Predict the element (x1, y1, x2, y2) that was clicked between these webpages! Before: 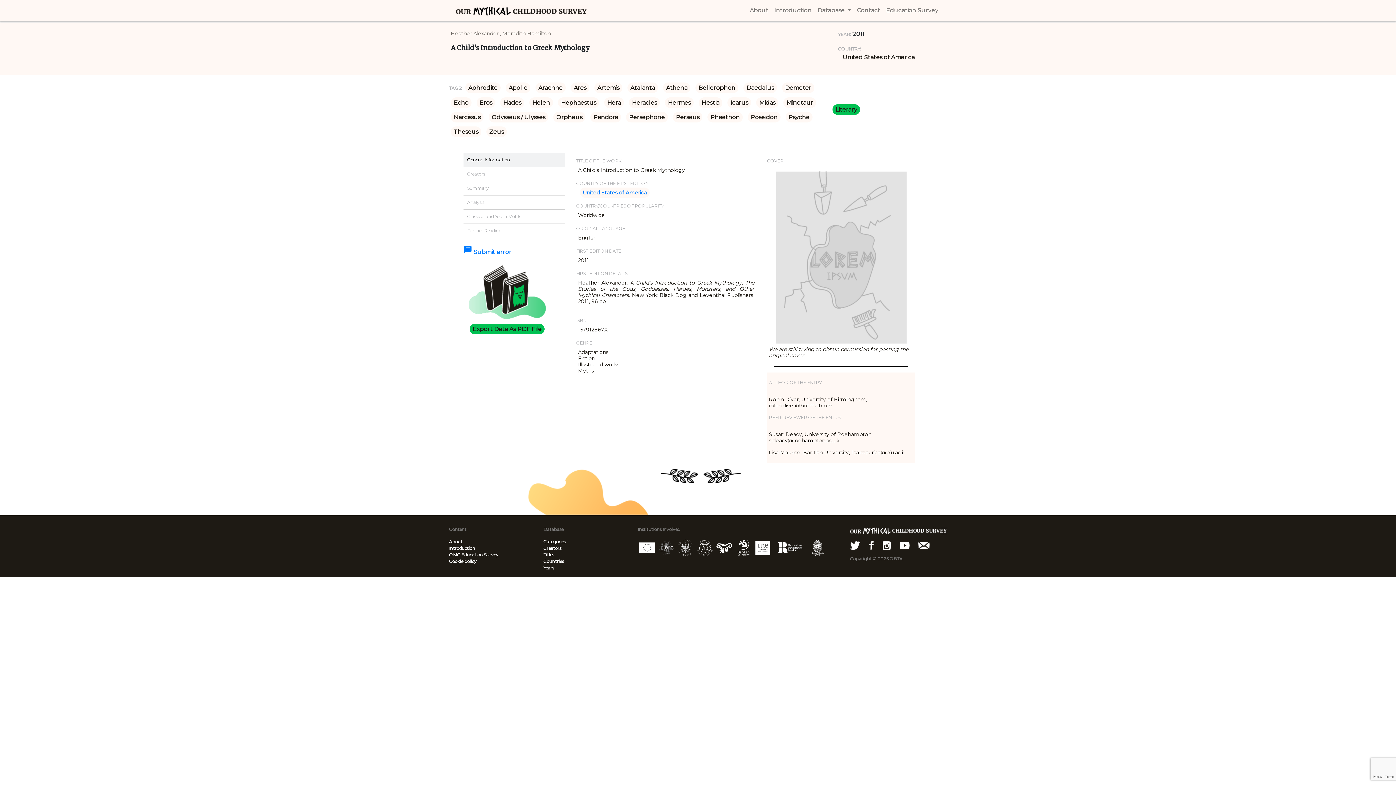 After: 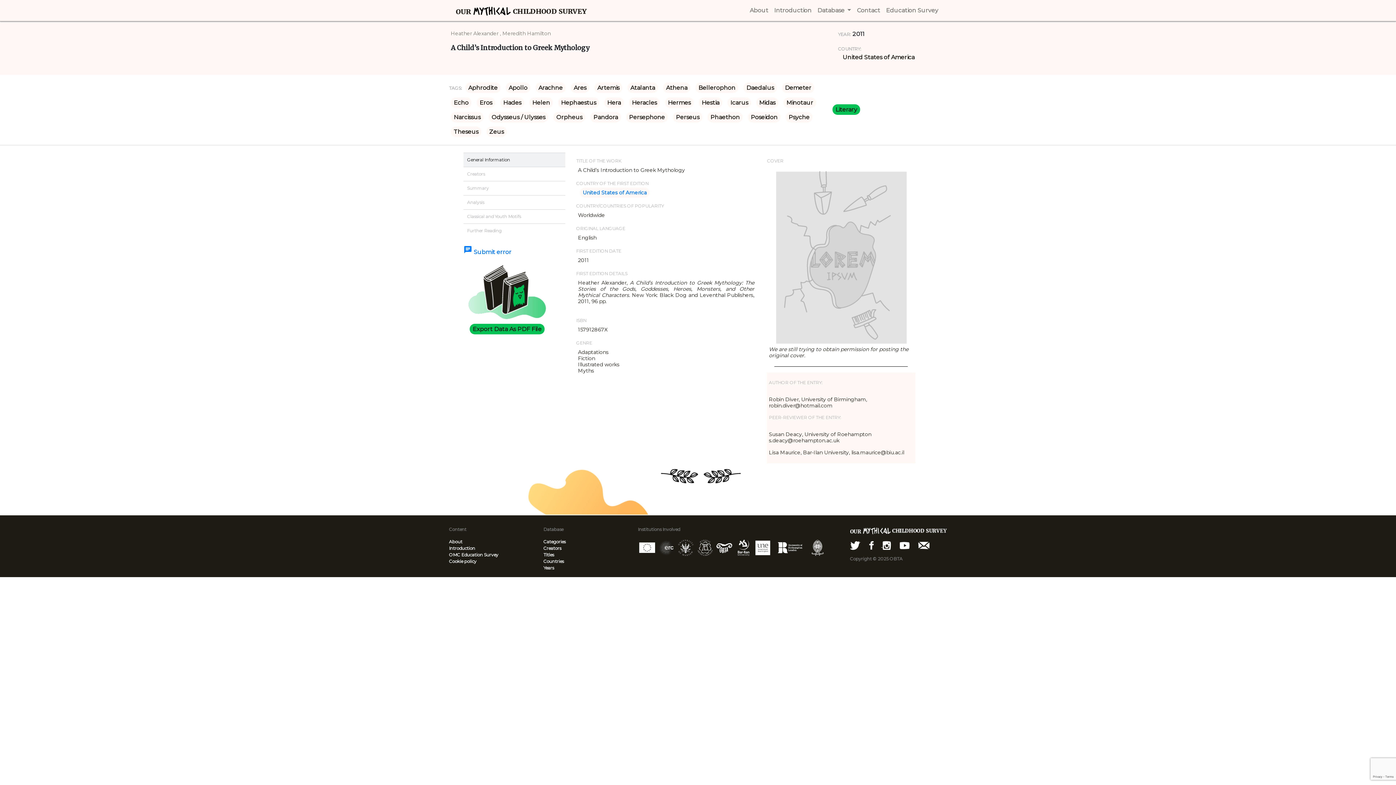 Action: bbox: (869, 541, 882, 548) label:  